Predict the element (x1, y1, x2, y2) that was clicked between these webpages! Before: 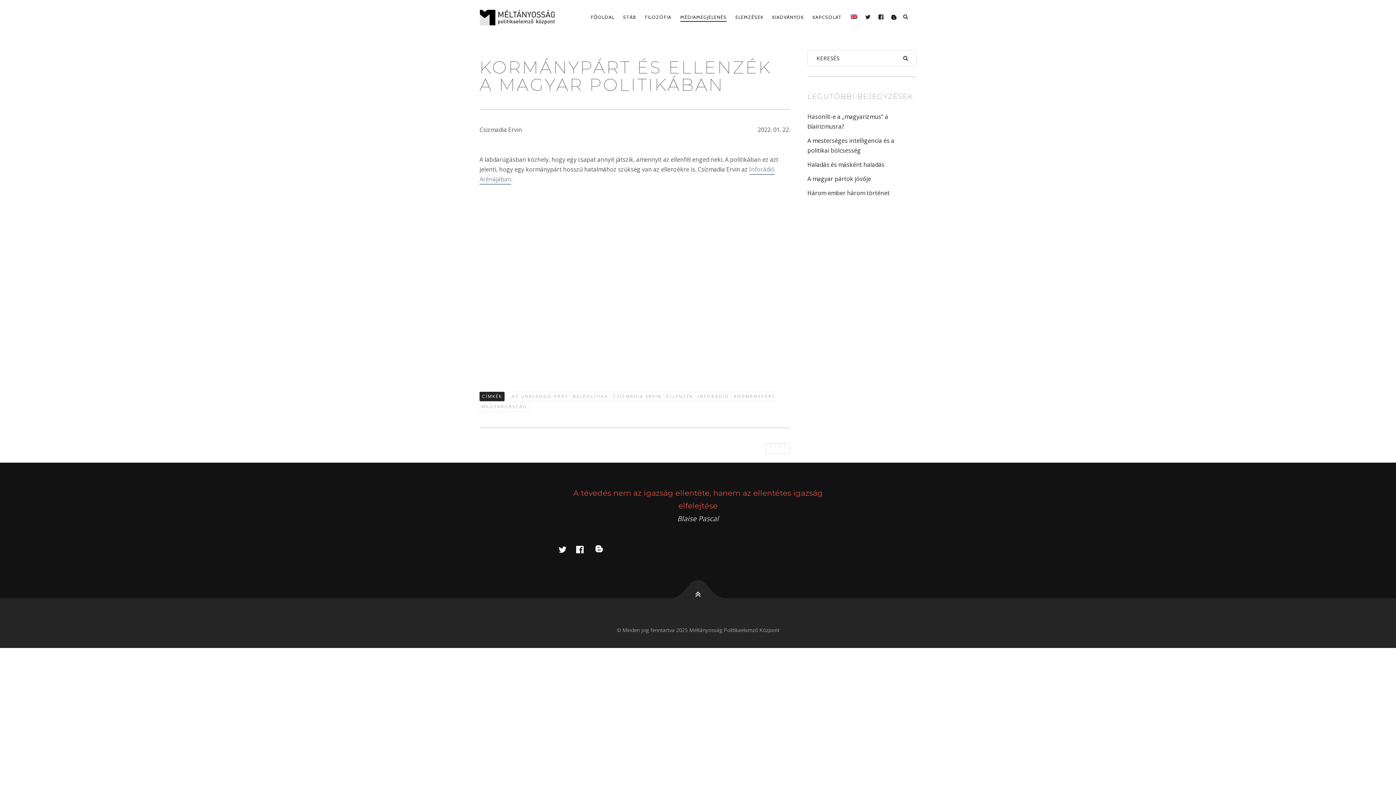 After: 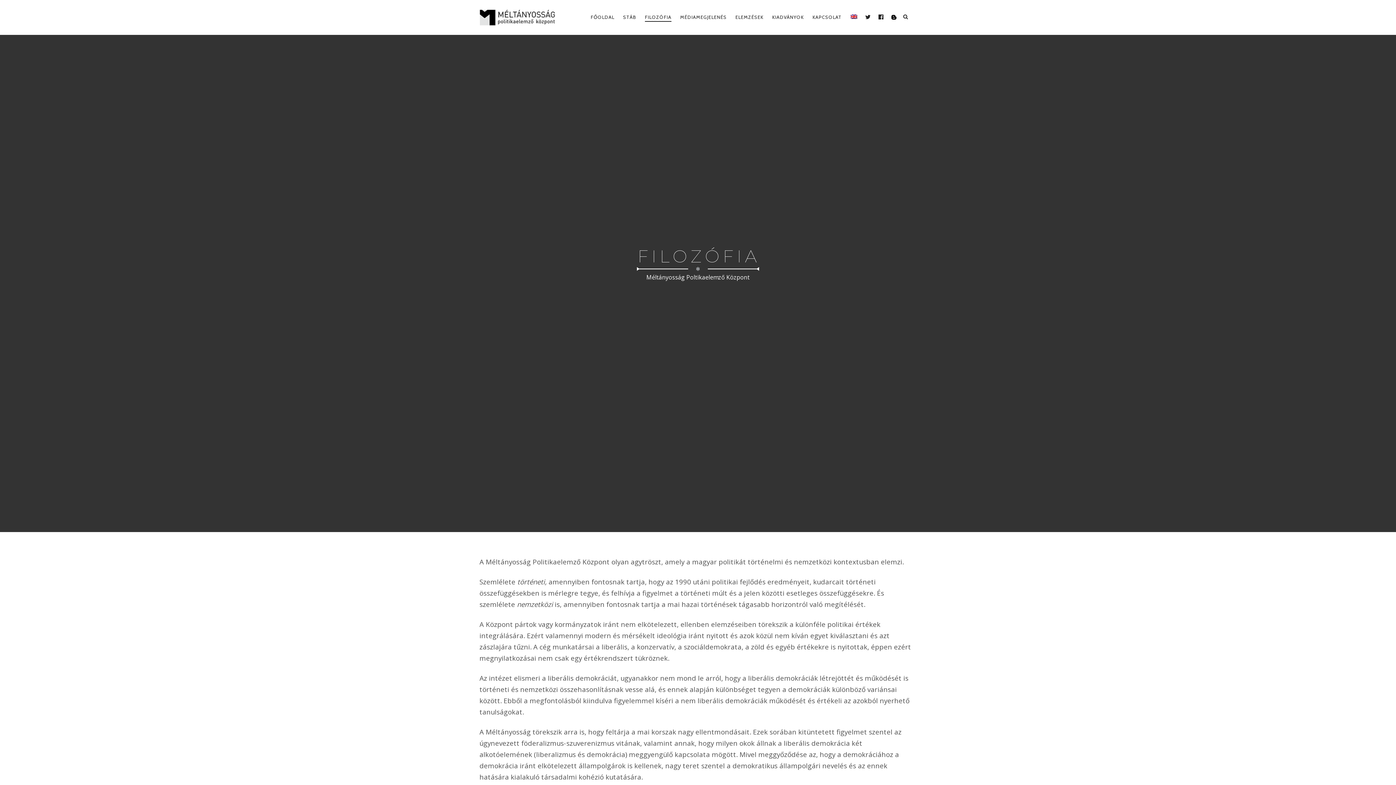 Action: bbox: (640, 8, 676, 25) label: FILOZÓFIA